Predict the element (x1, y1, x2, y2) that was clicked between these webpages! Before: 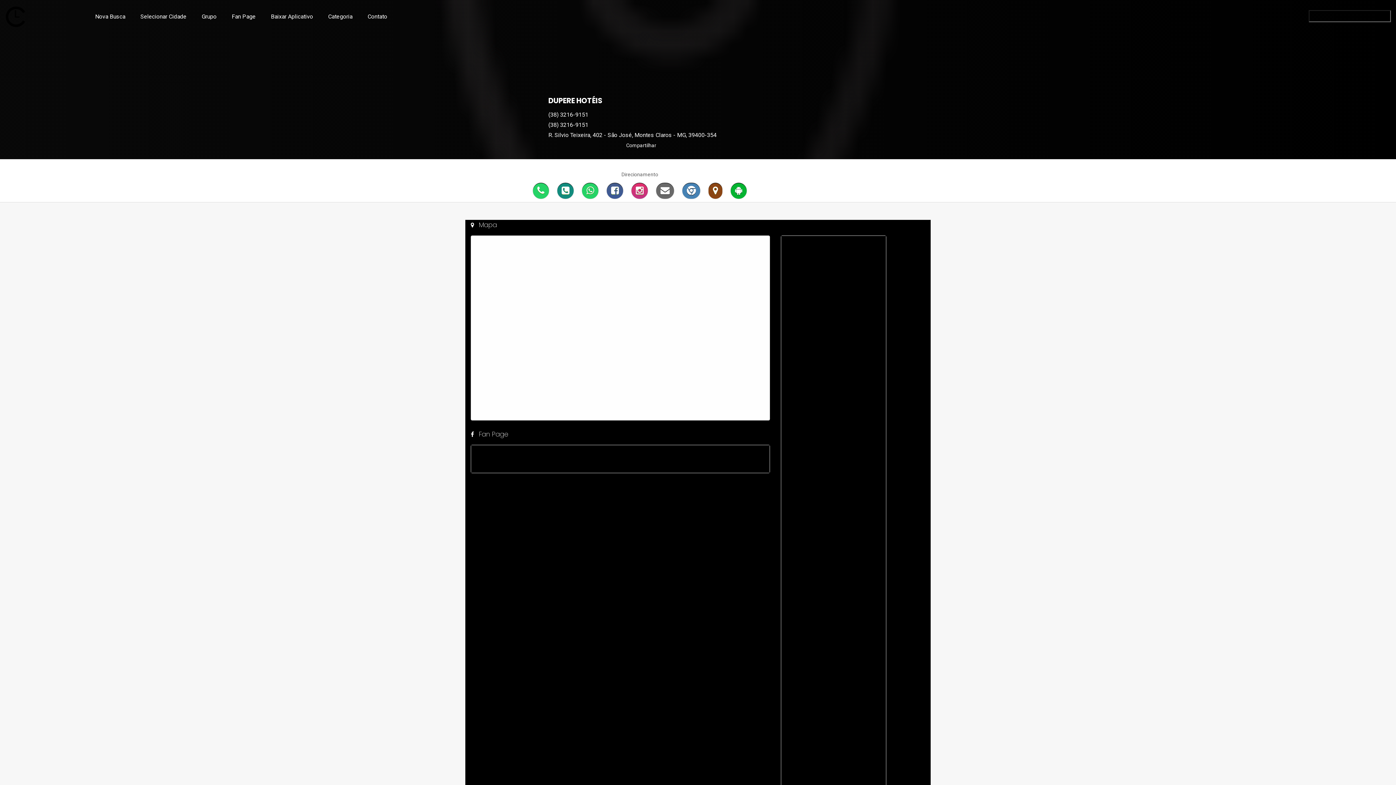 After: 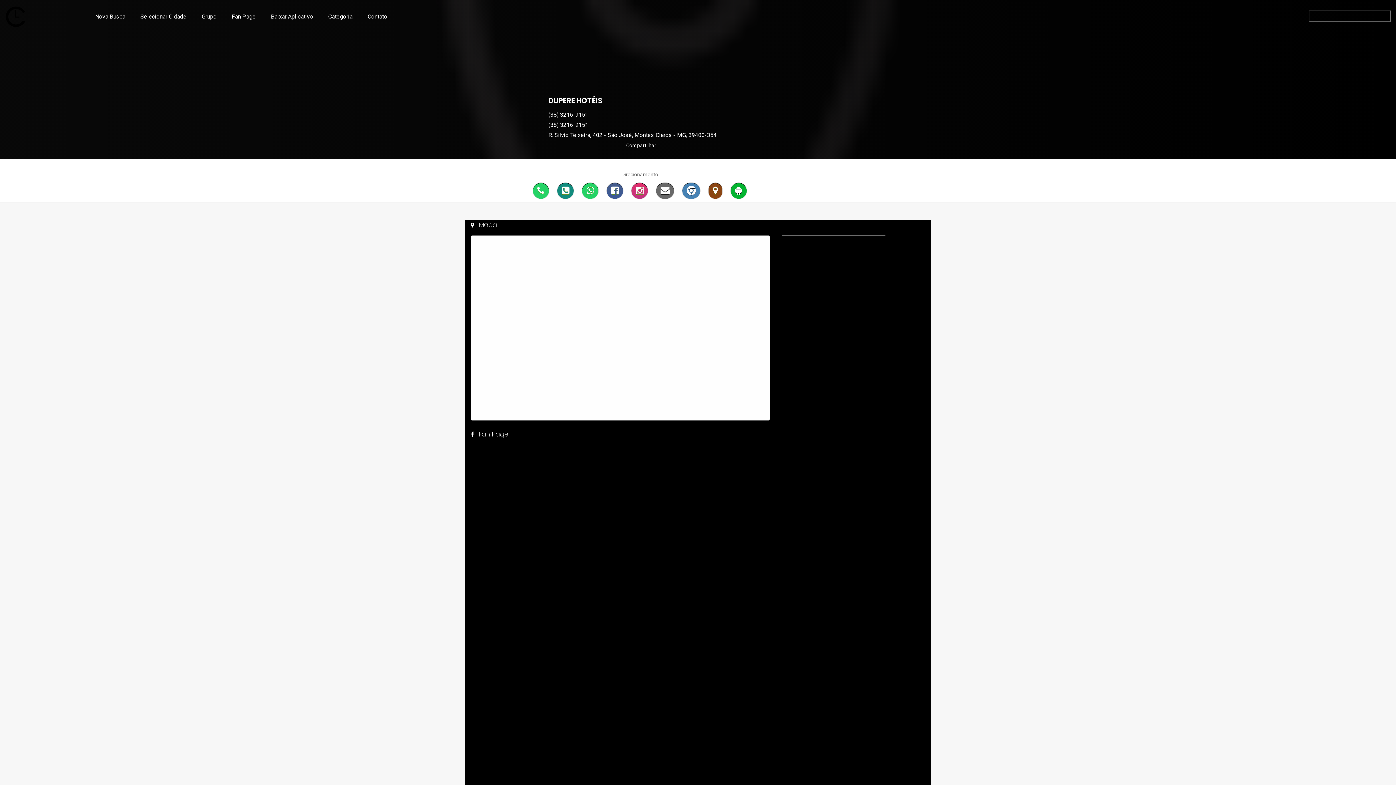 Action: bbox: (320, 0, 360, 33) label: Categoria